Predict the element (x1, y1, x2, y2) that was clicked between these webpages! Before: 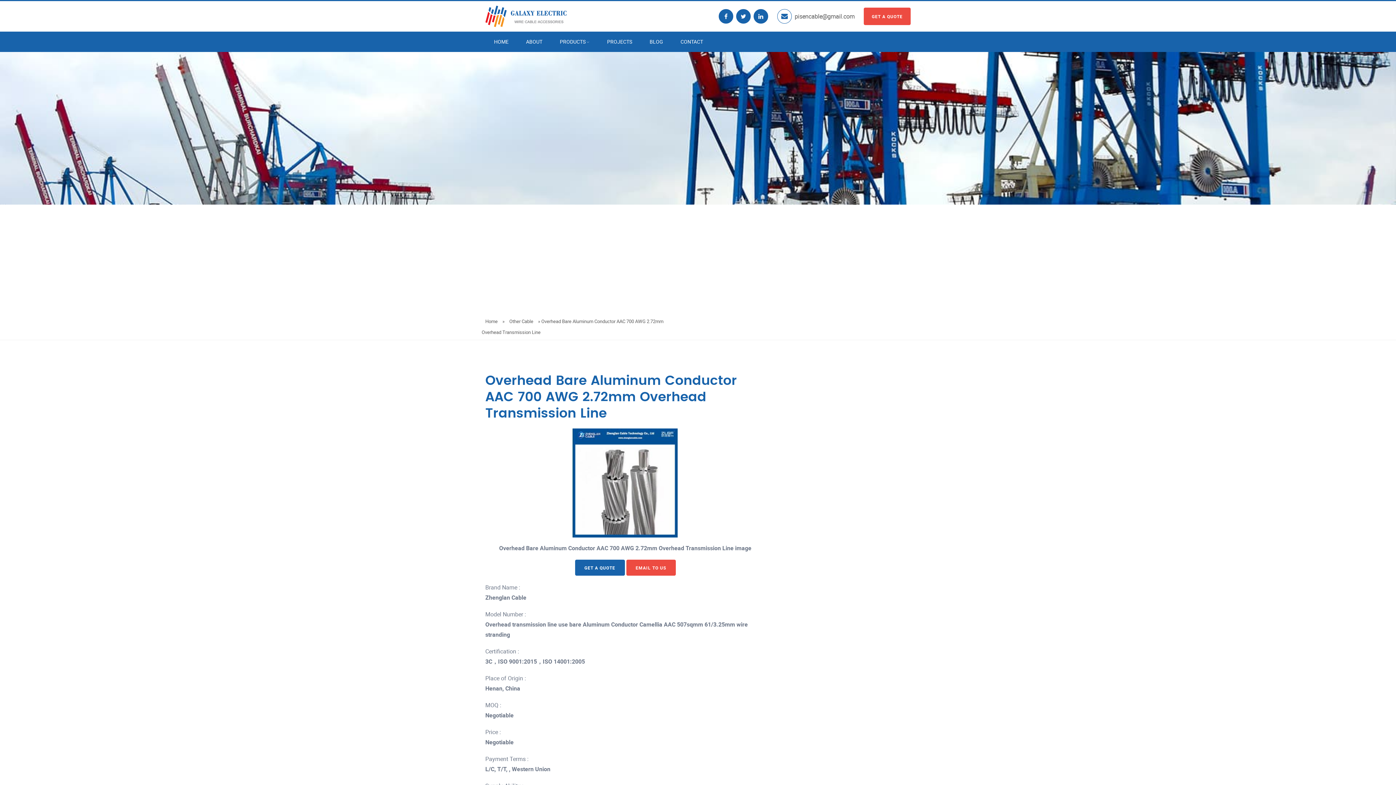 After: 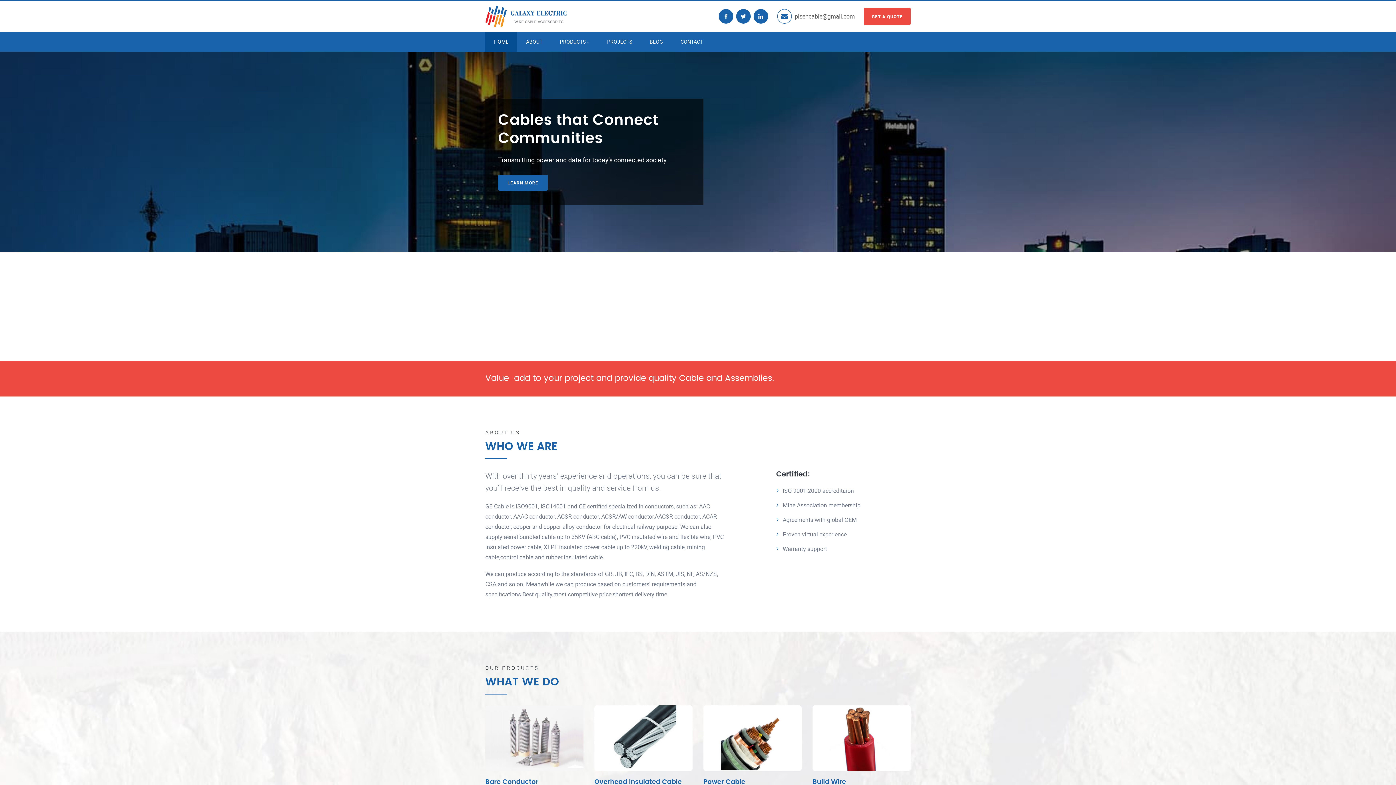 Action: bbox: (481, 318, 501, 324) label: Home